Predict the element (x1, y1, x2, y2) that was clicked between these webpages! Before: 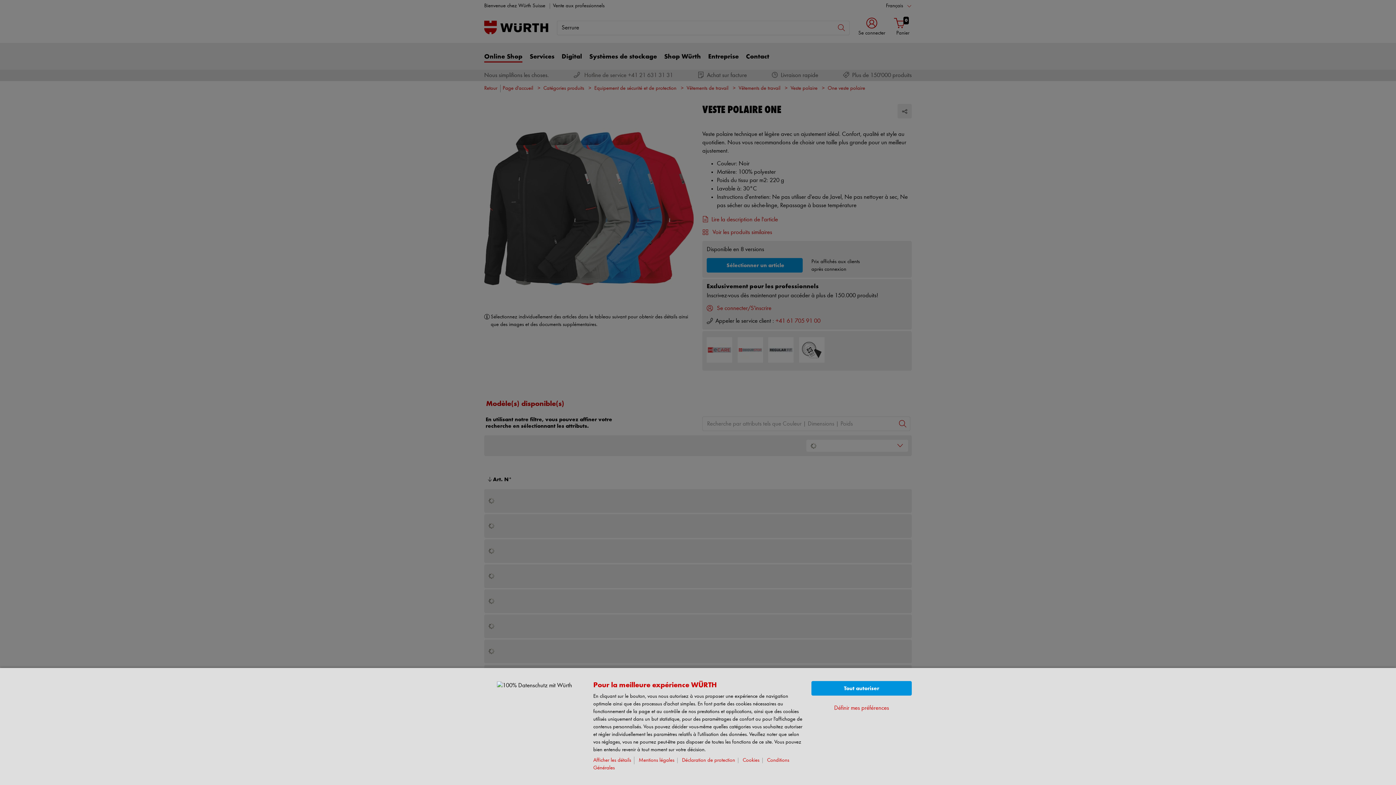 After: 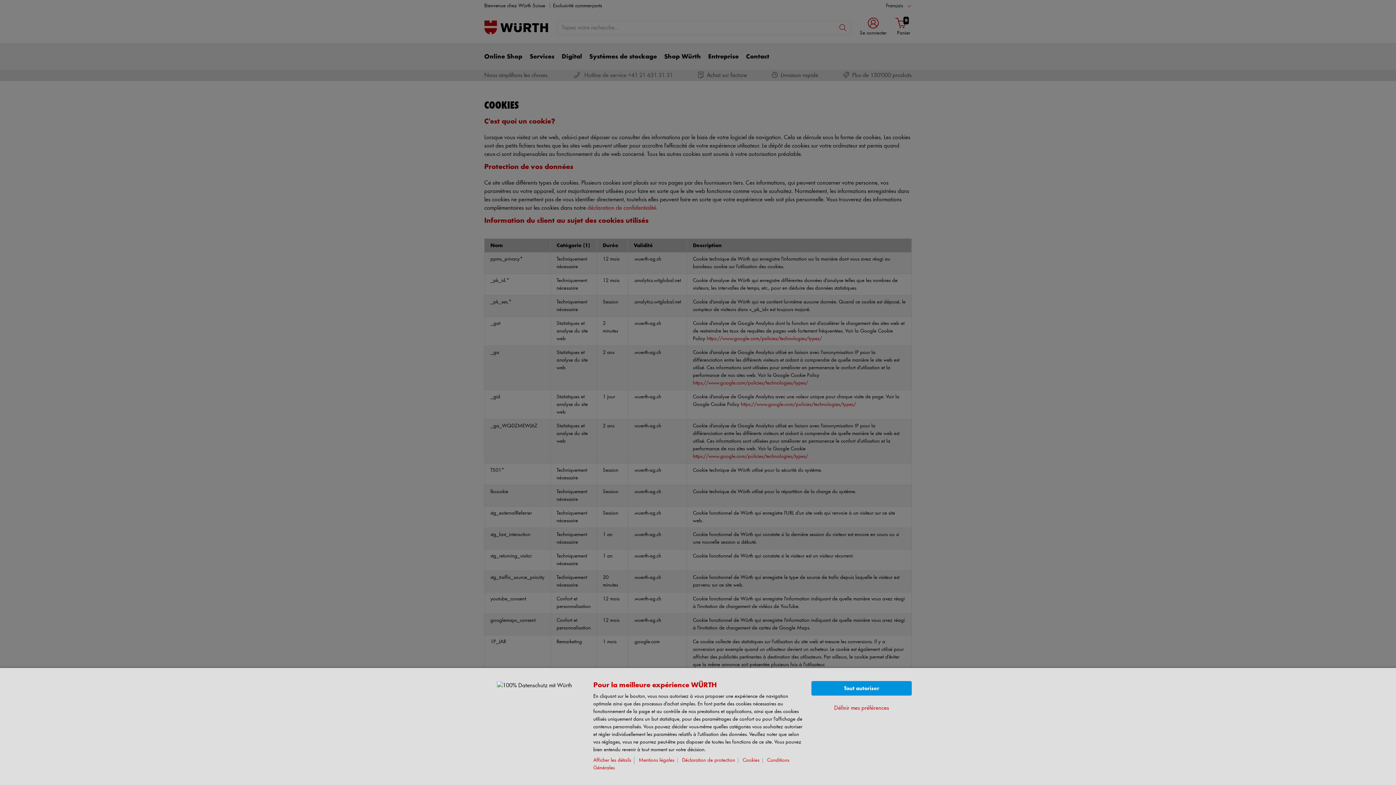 Action: label: Cookies bbox: (742, 758, 762, 763)